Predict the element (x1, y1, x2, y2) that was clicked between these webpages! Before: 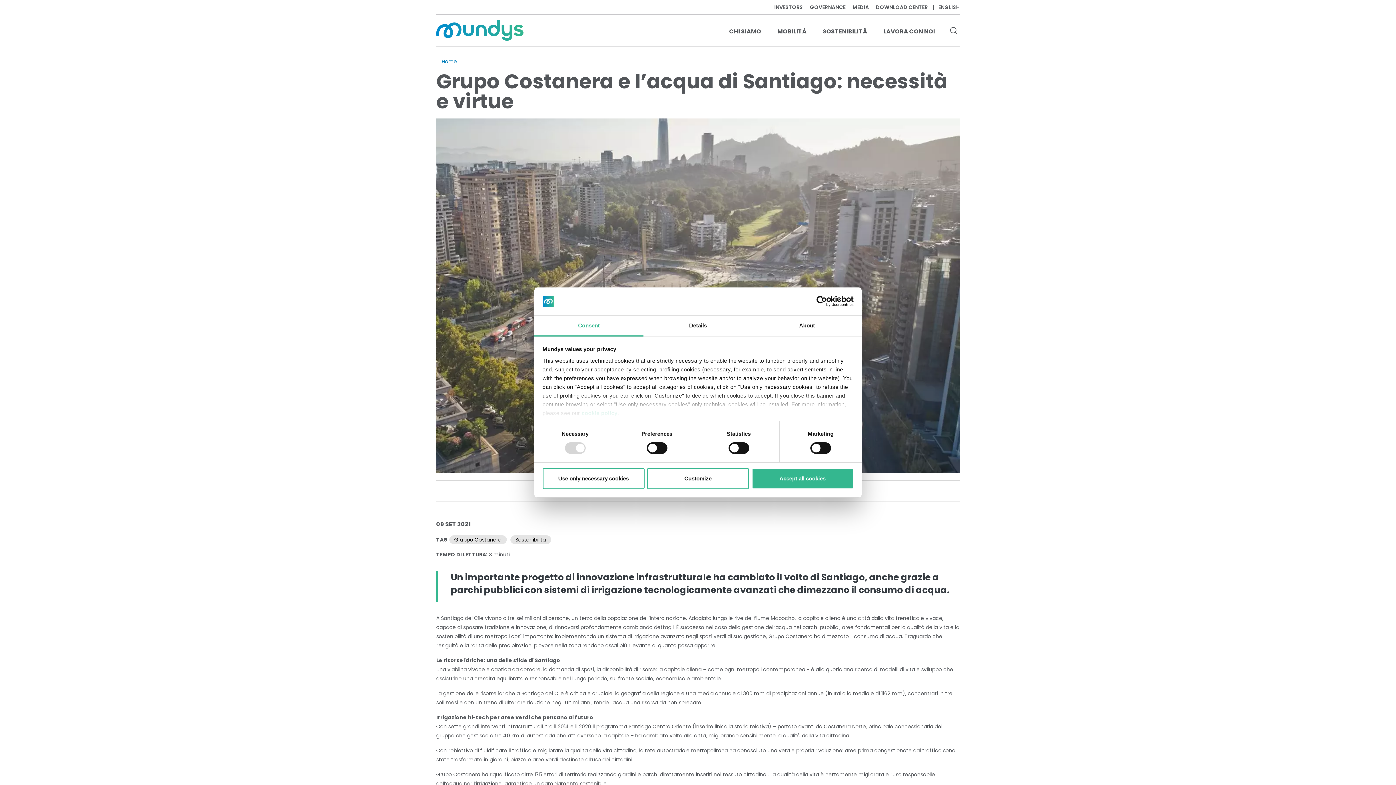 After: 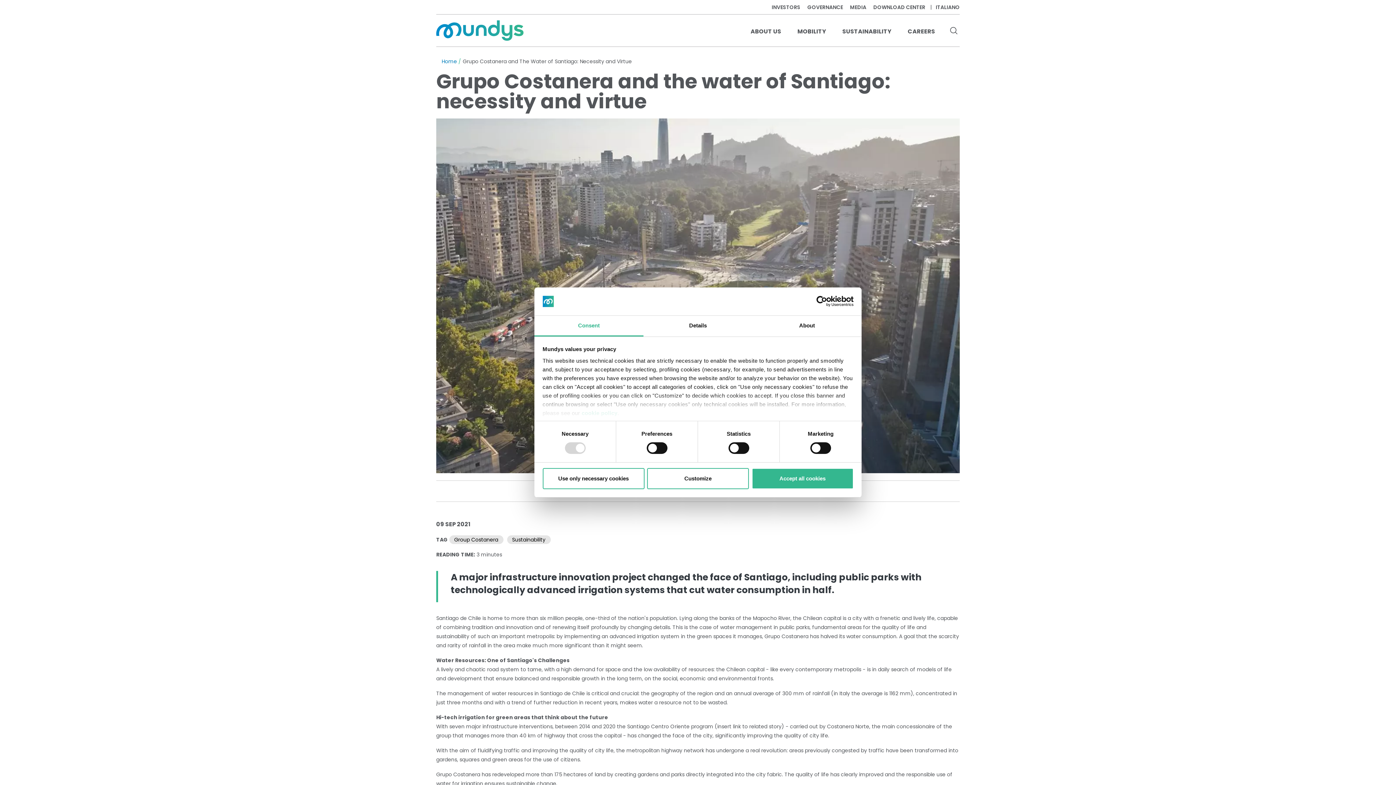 Action: bbox: (938, 4, 960, 9) label: ENGLISH